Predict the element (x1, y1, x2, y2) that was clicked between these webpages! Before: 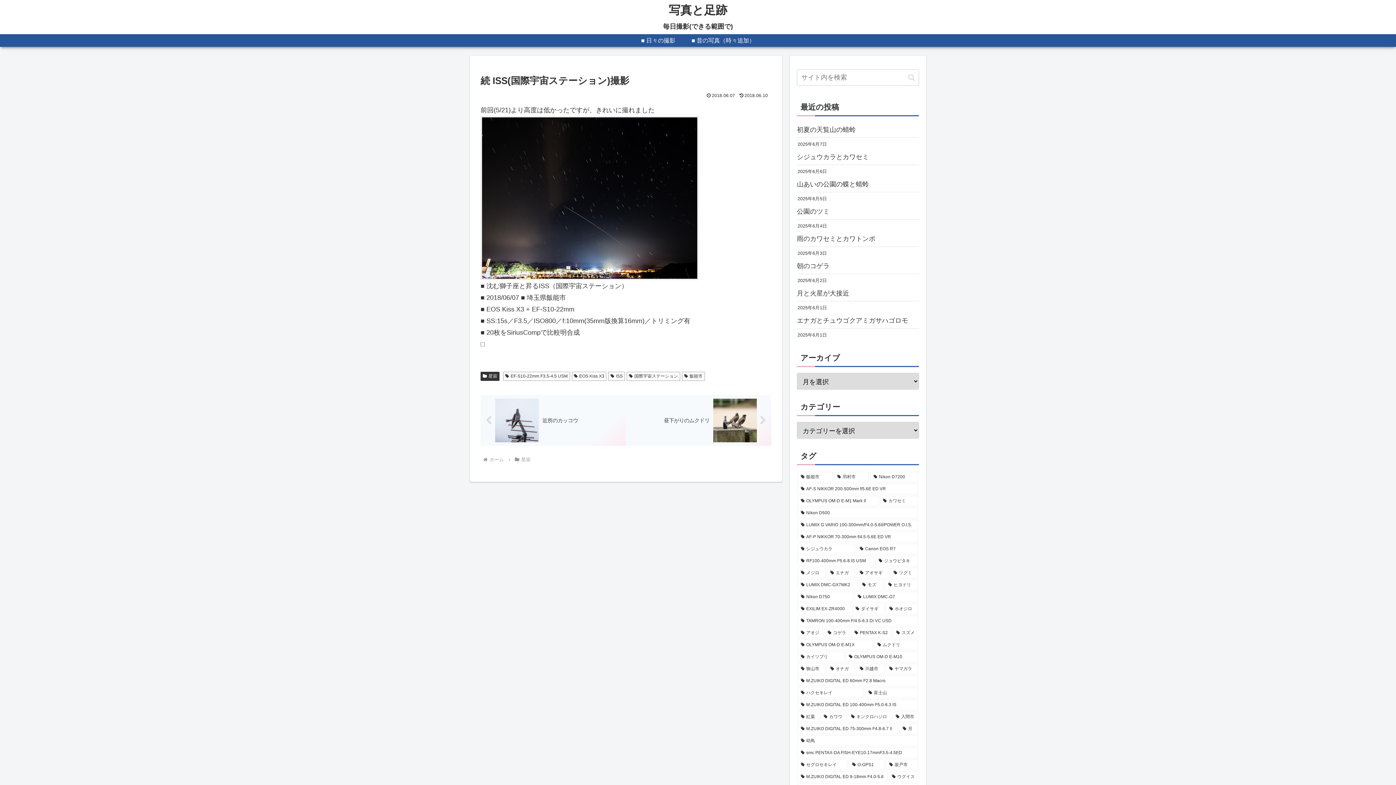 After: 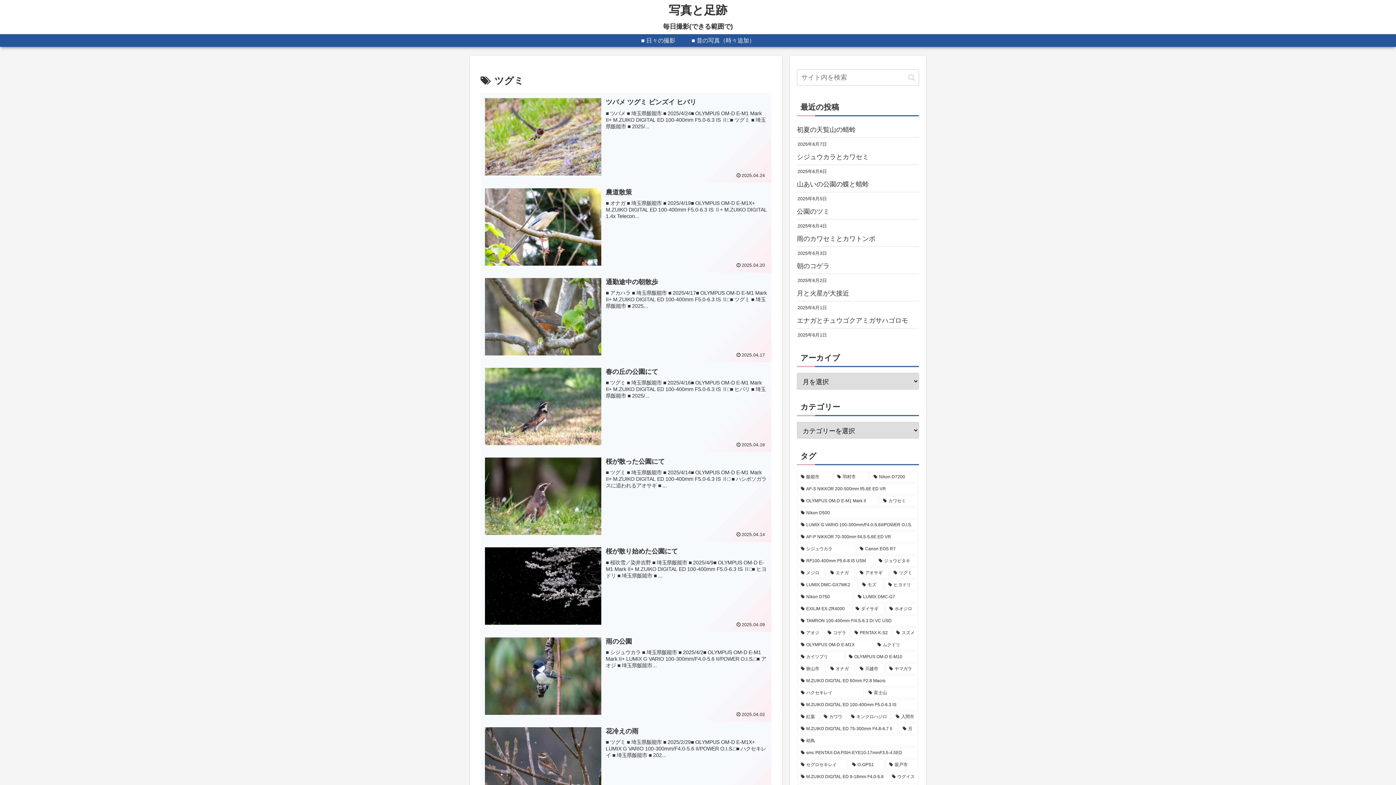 Action: bbox: (890, 567, 918, 578) label: ツグミ (254個の項目)